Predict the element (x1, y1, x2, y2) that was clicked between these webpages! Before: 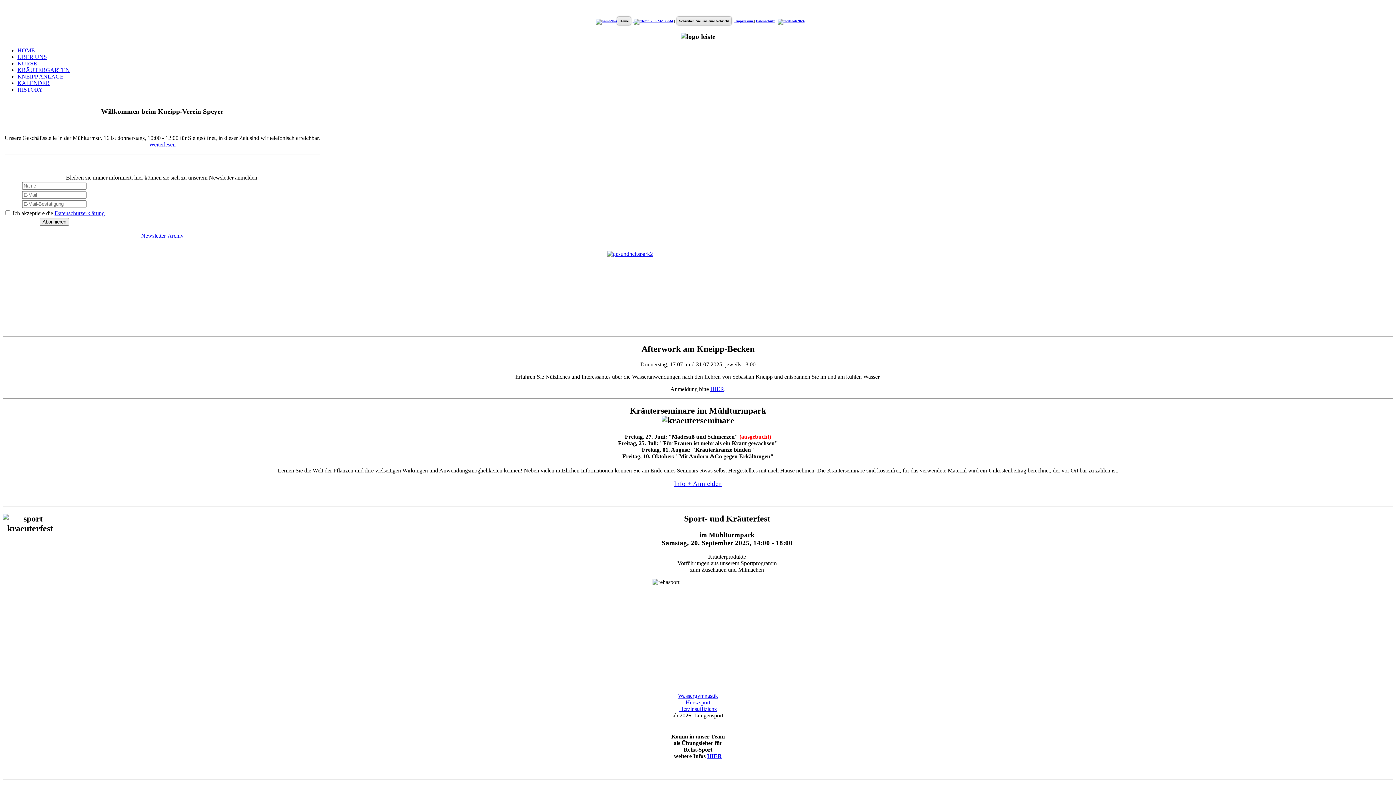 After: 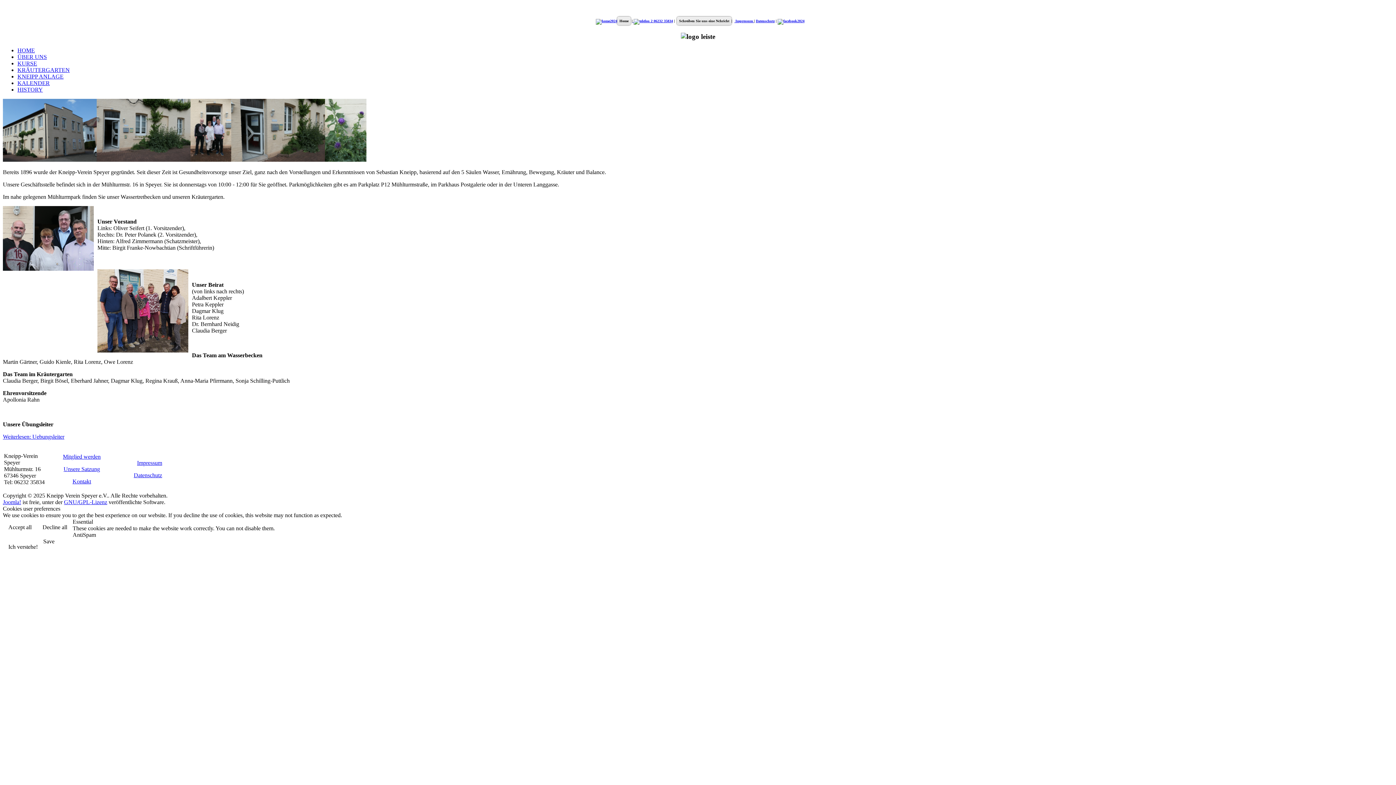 Action: label: ÜBER UNS bbox: (17, 53, 46, 60)